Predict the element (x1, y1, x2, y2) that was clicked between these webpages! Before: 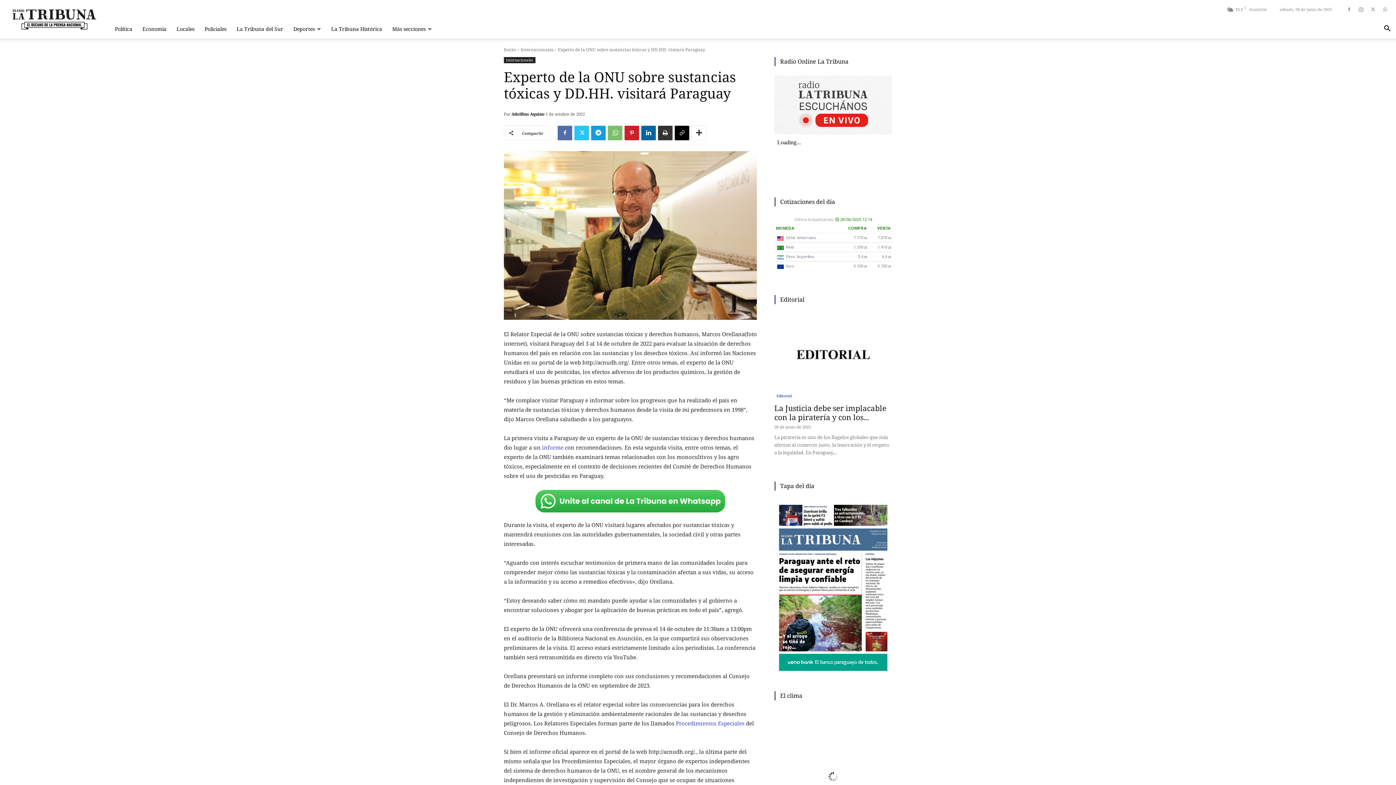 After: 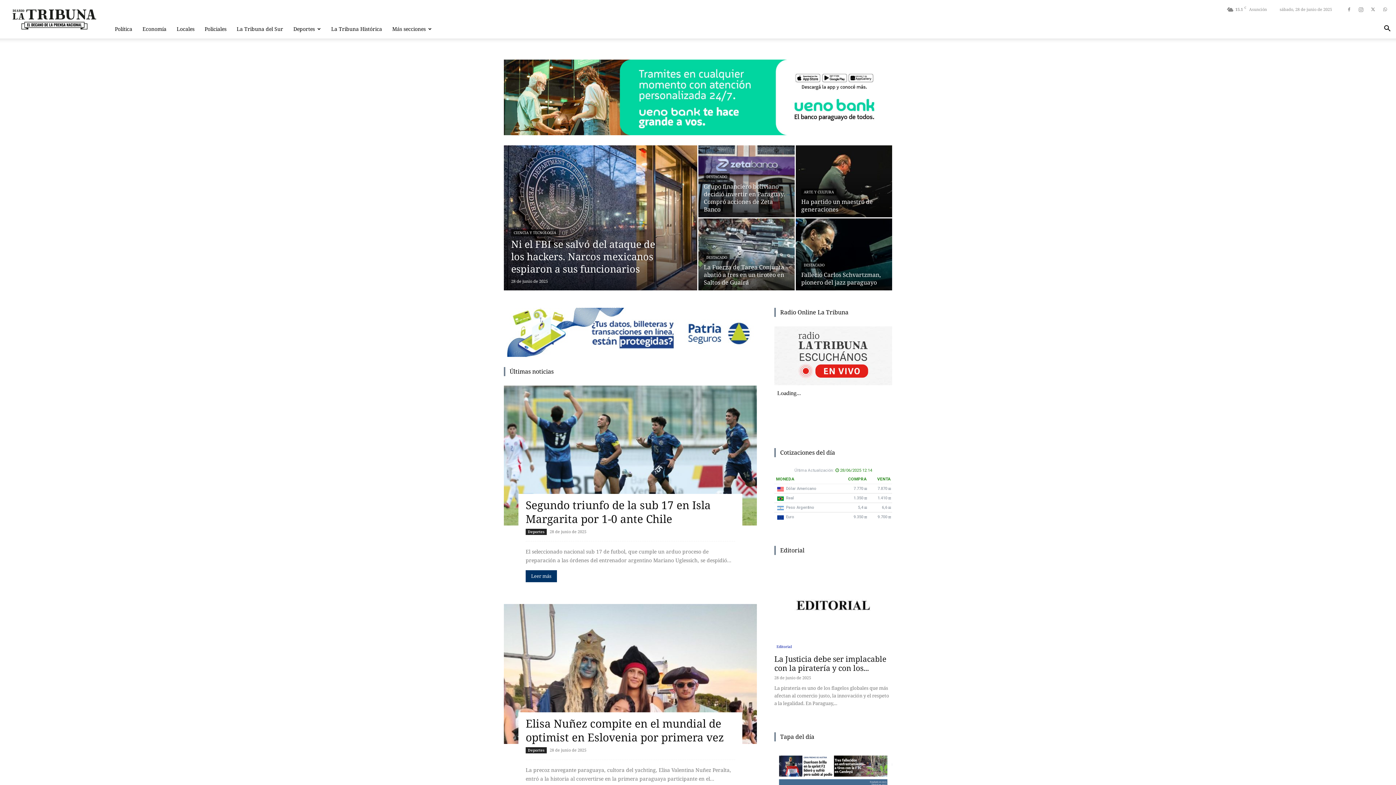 Action: bbox: (504, 46, 516, 52) label: Inicio